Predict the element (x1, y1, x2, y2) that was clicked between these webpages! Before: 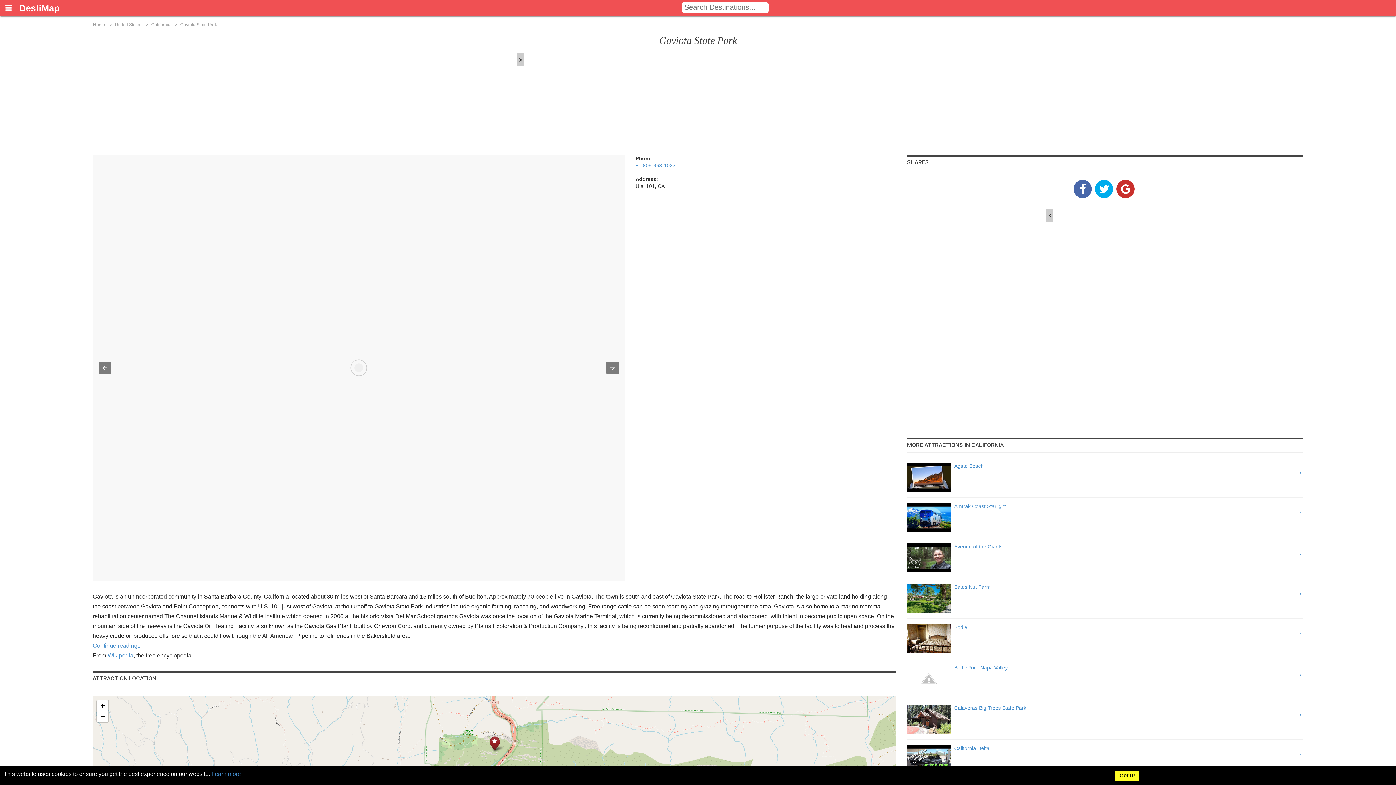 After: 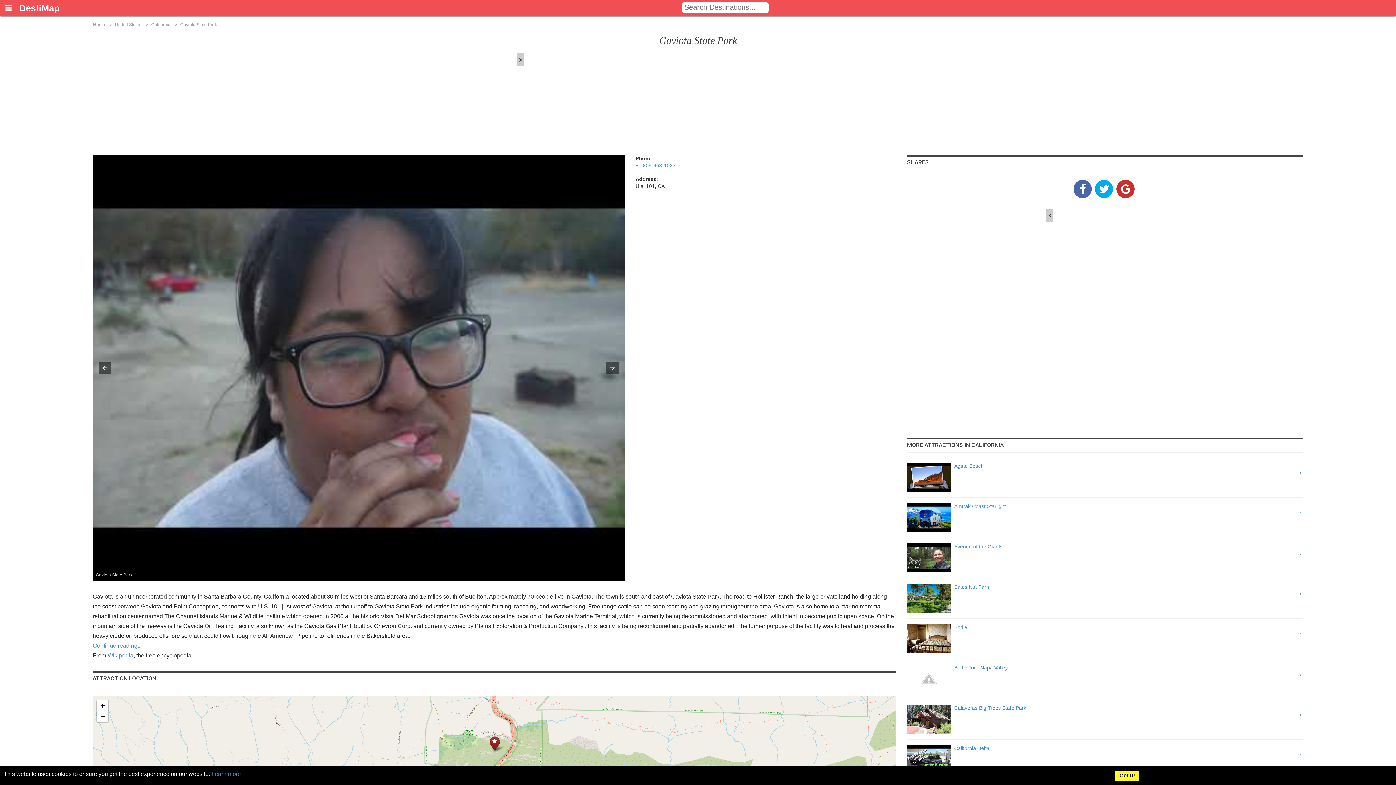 Action: label: +1 805-968-1033 bbox: (635, 162, 675, 168)